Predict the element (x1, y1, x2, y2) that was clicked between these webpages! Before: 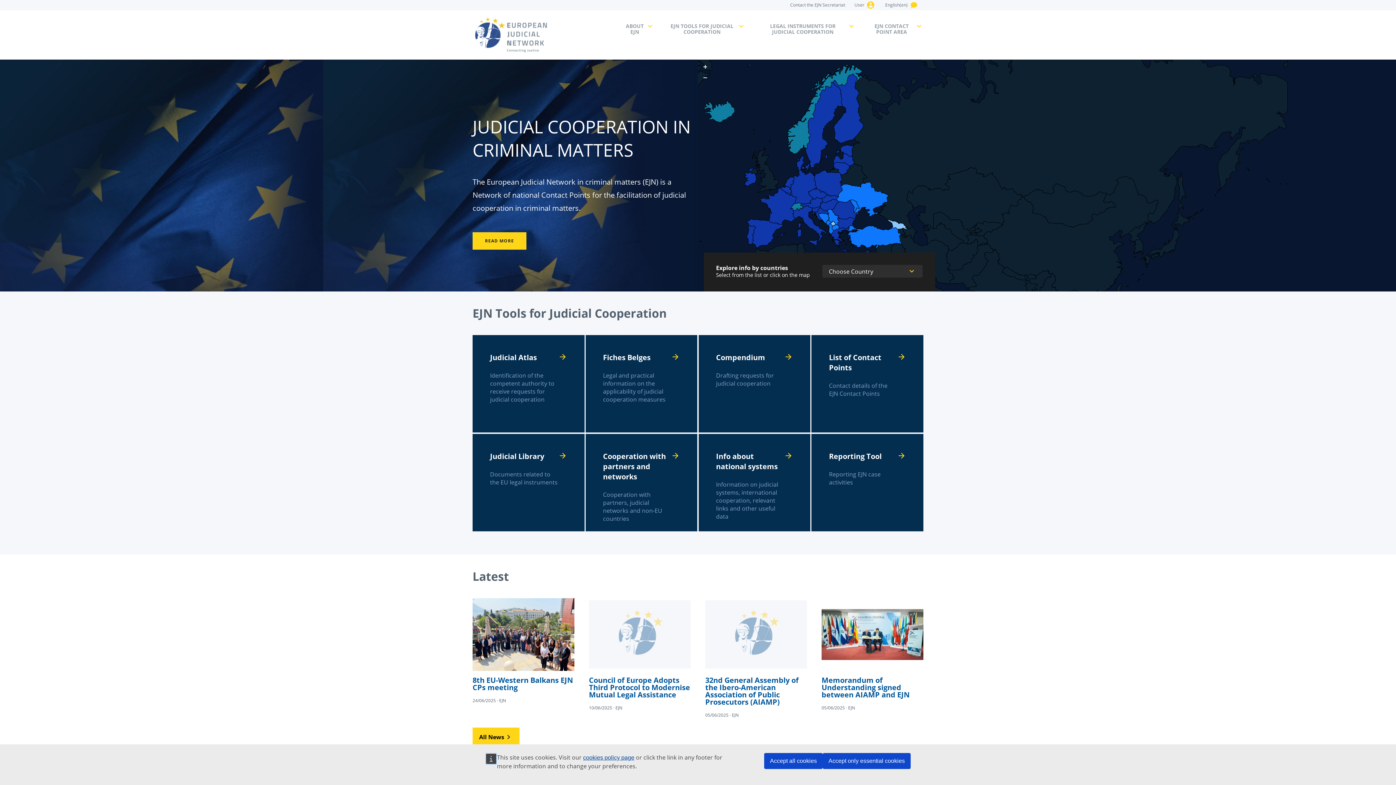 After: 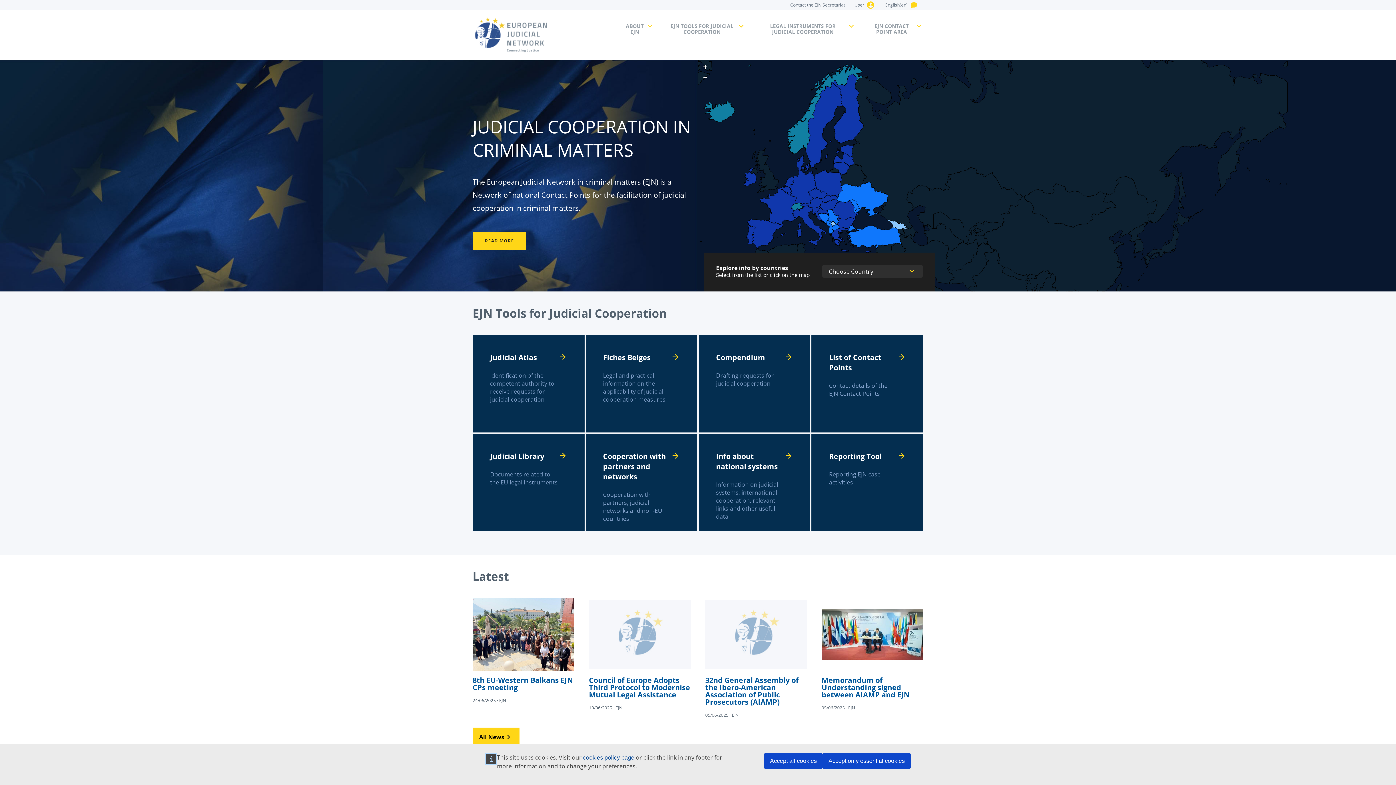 Action: bbox: (472, 13, 617, 56)